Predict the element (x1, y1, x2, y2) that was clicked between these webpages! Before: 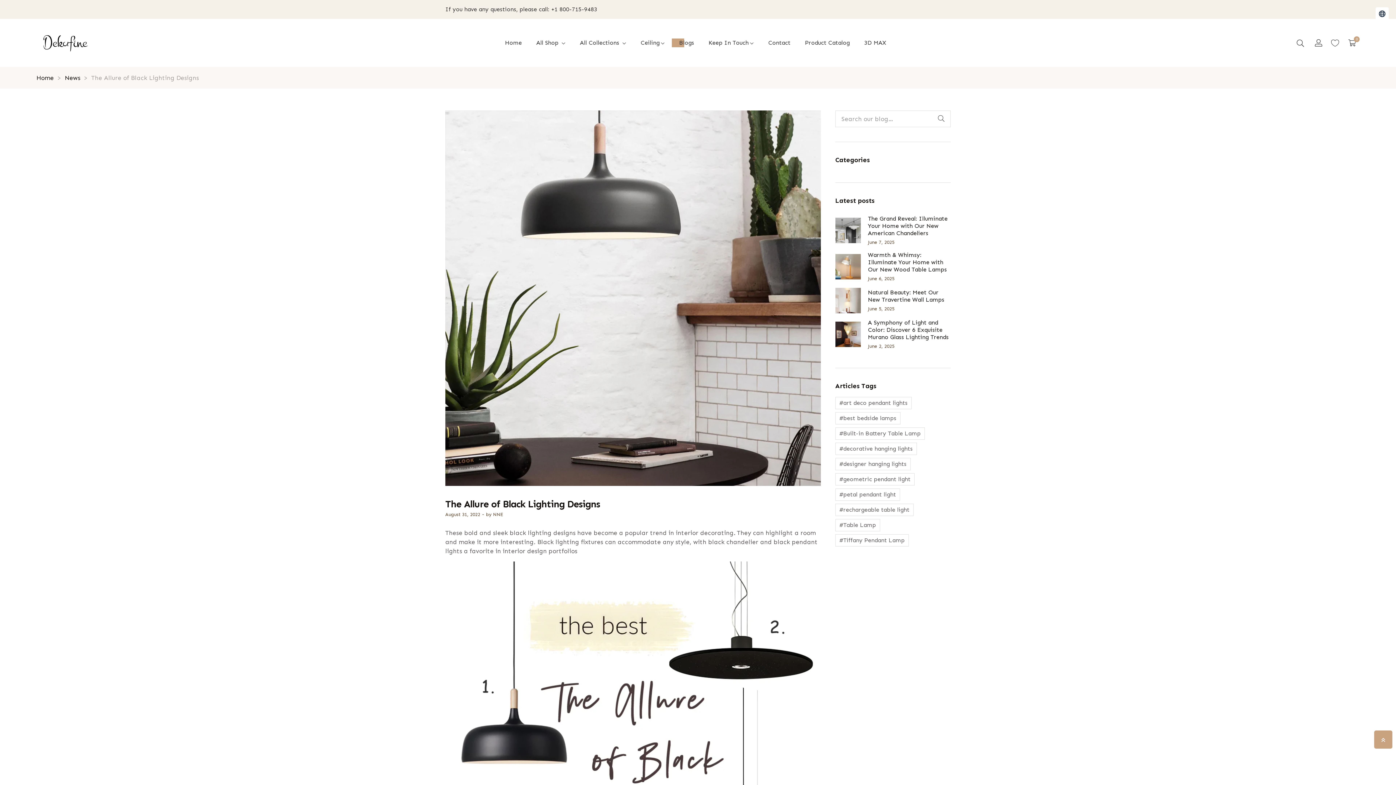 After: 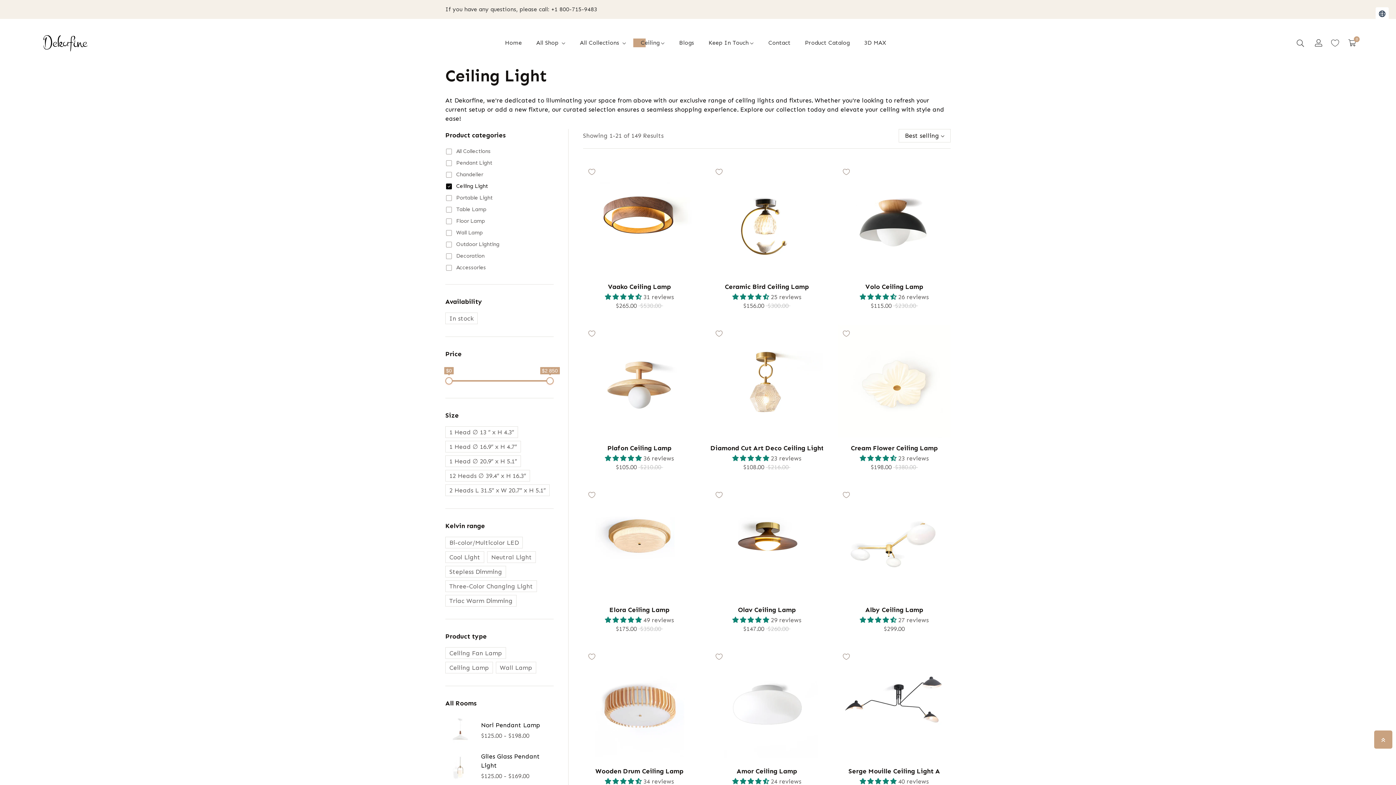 Action: bbox: (633, 38, 672, 53) label: Ceiling